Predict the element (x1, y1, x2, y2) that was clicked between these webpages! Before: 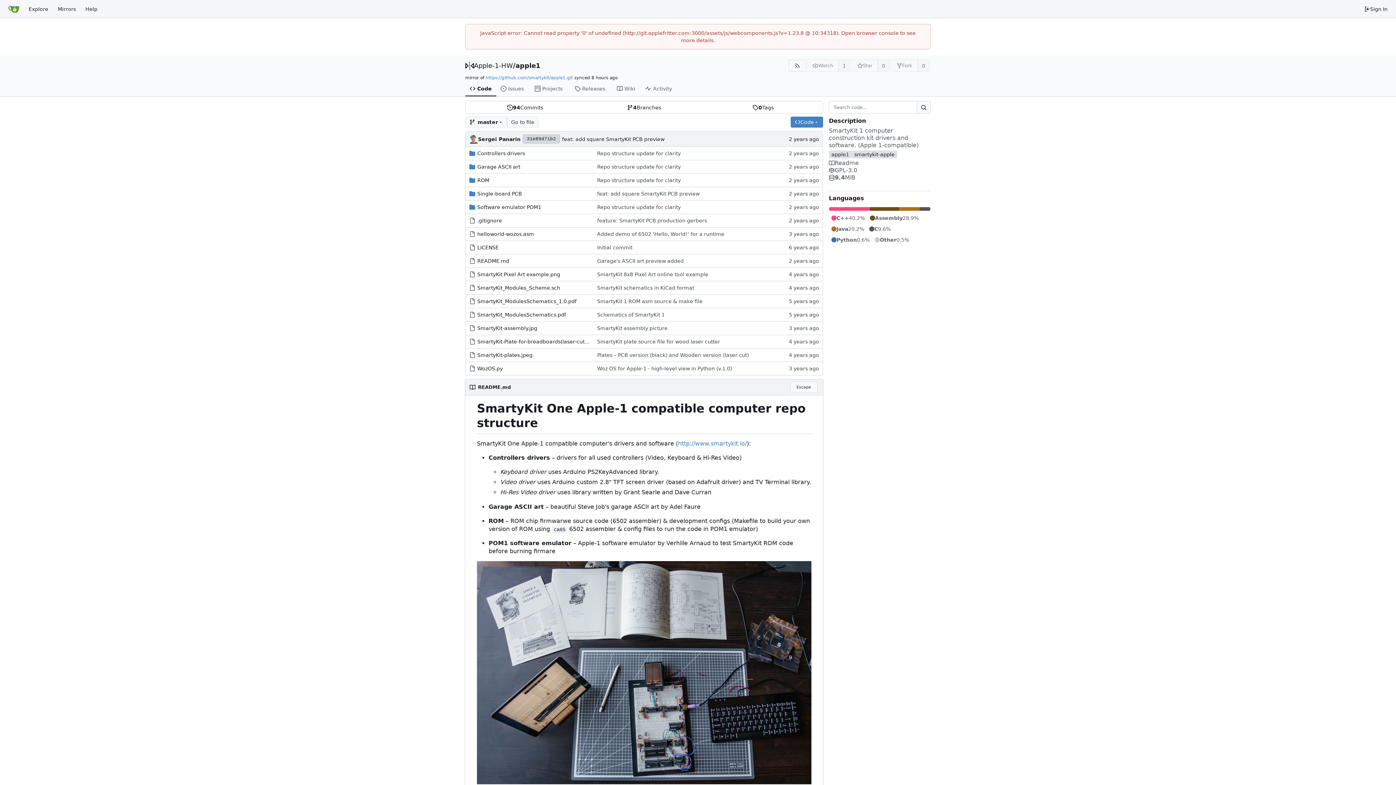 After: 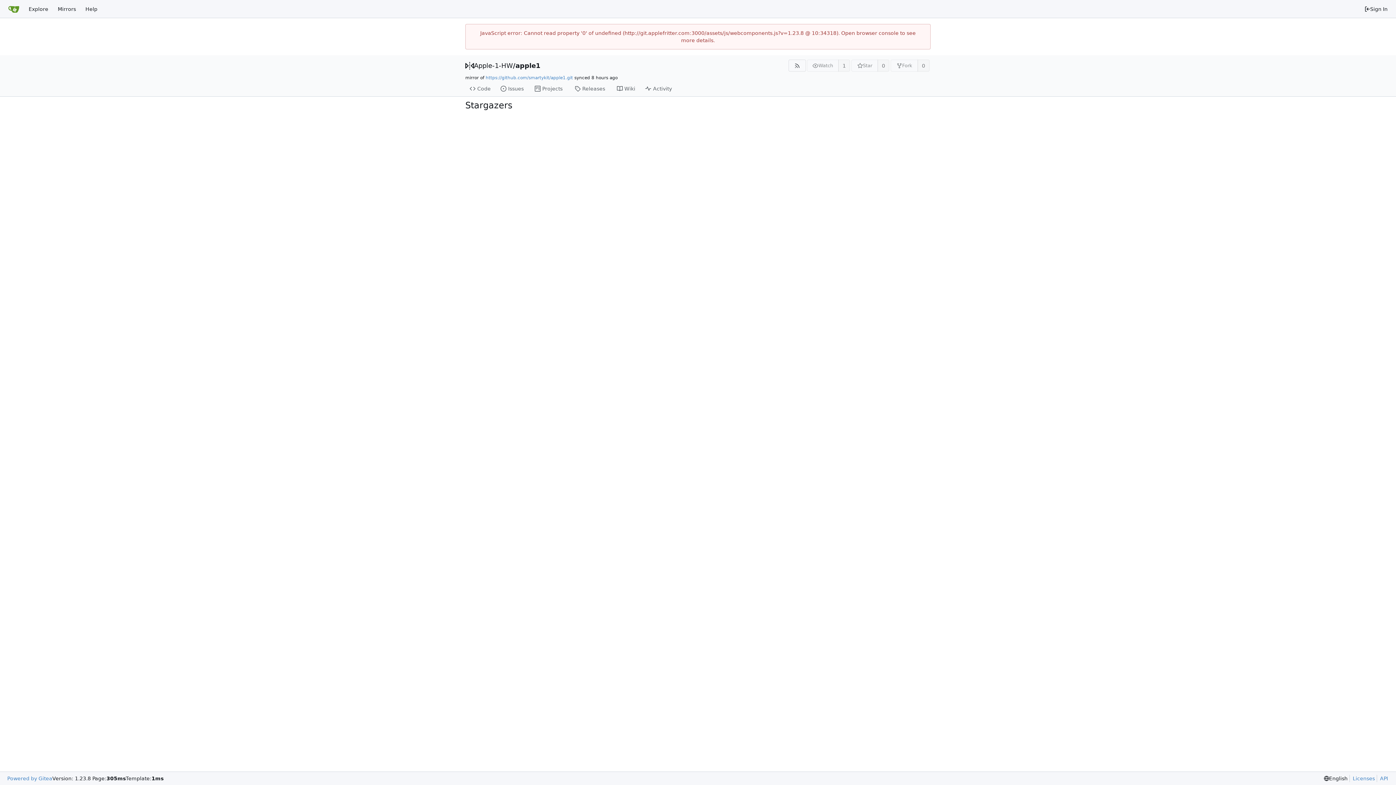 Action: label: 0 bbox: (877, 59, 889, 71)